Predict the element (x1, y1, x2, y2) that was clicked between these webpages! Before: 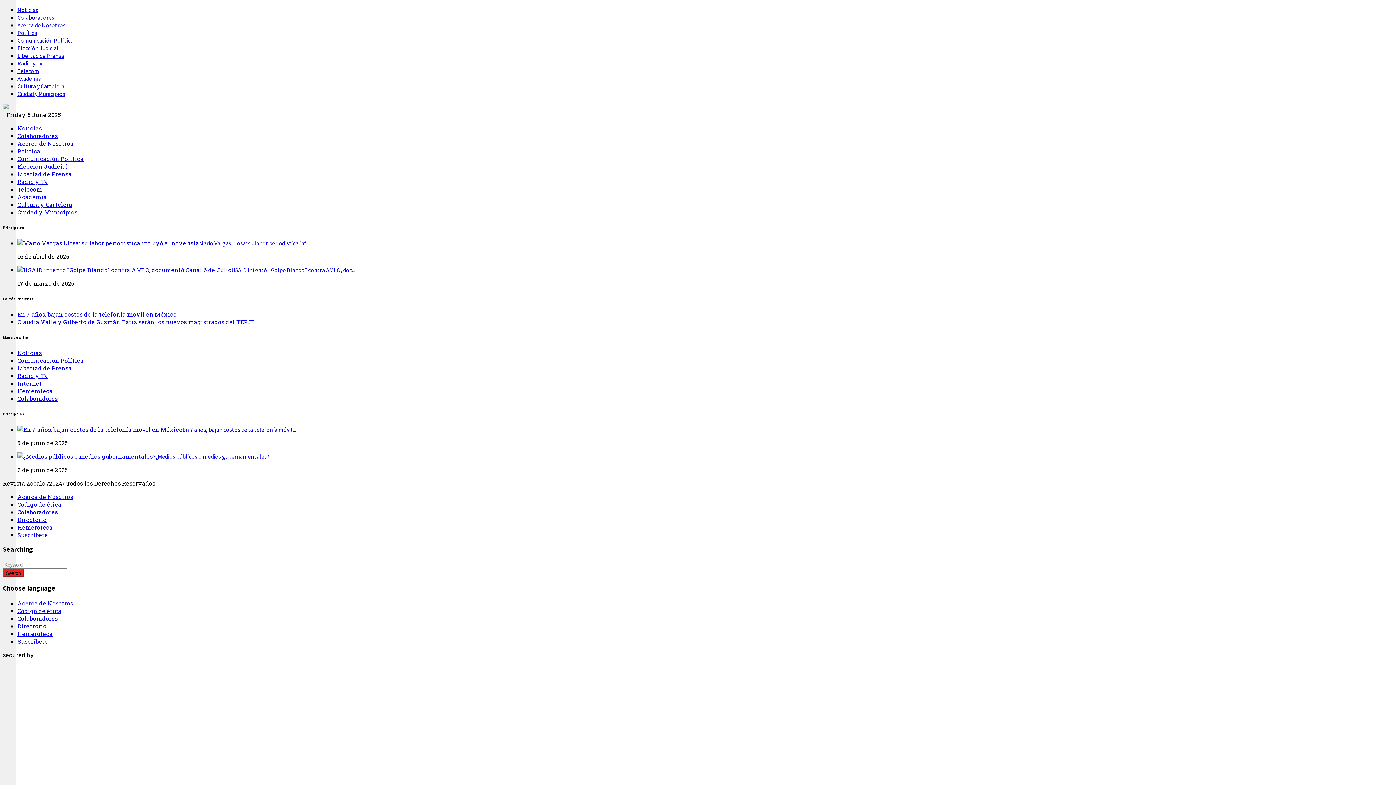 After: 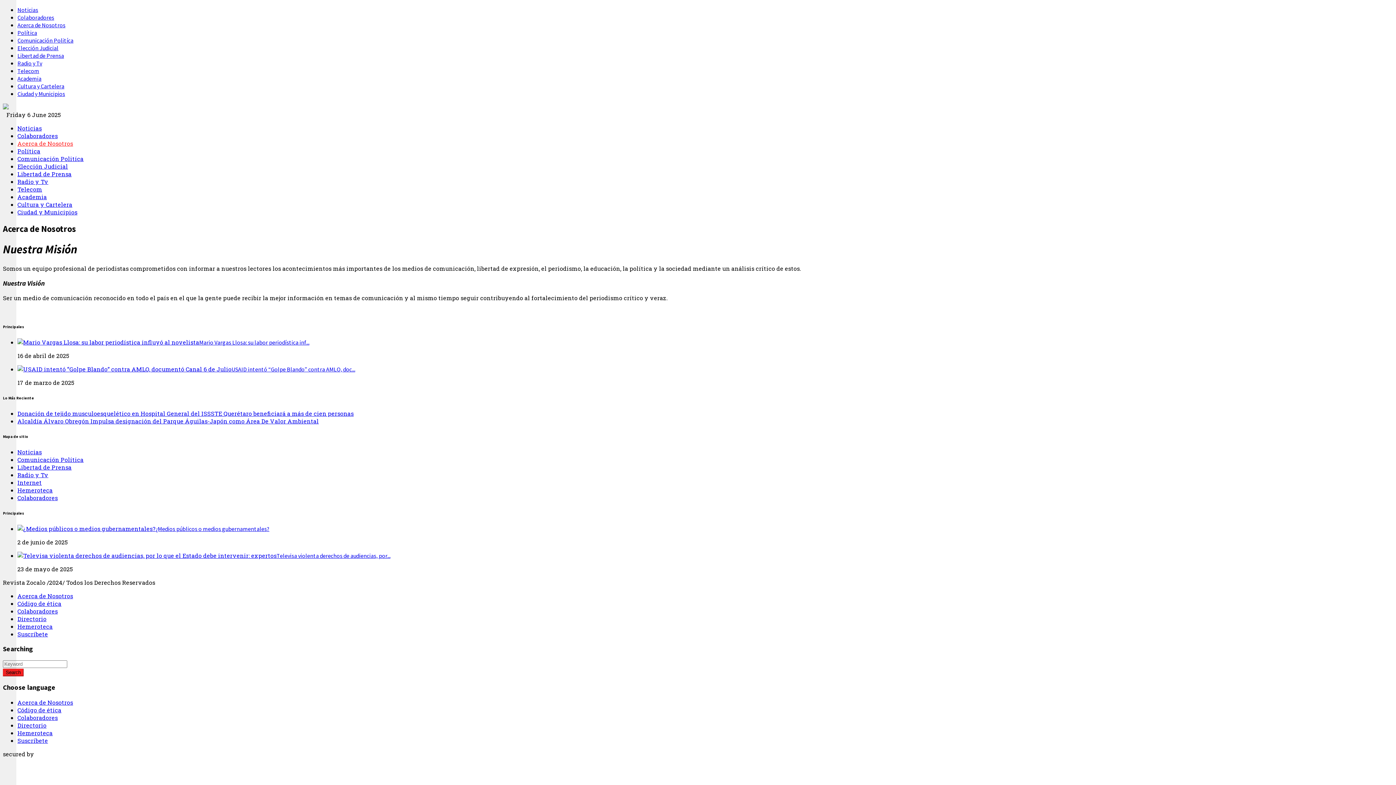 Action: label: Acerca de Nosotros bbox: (17, 493, 73, 500)